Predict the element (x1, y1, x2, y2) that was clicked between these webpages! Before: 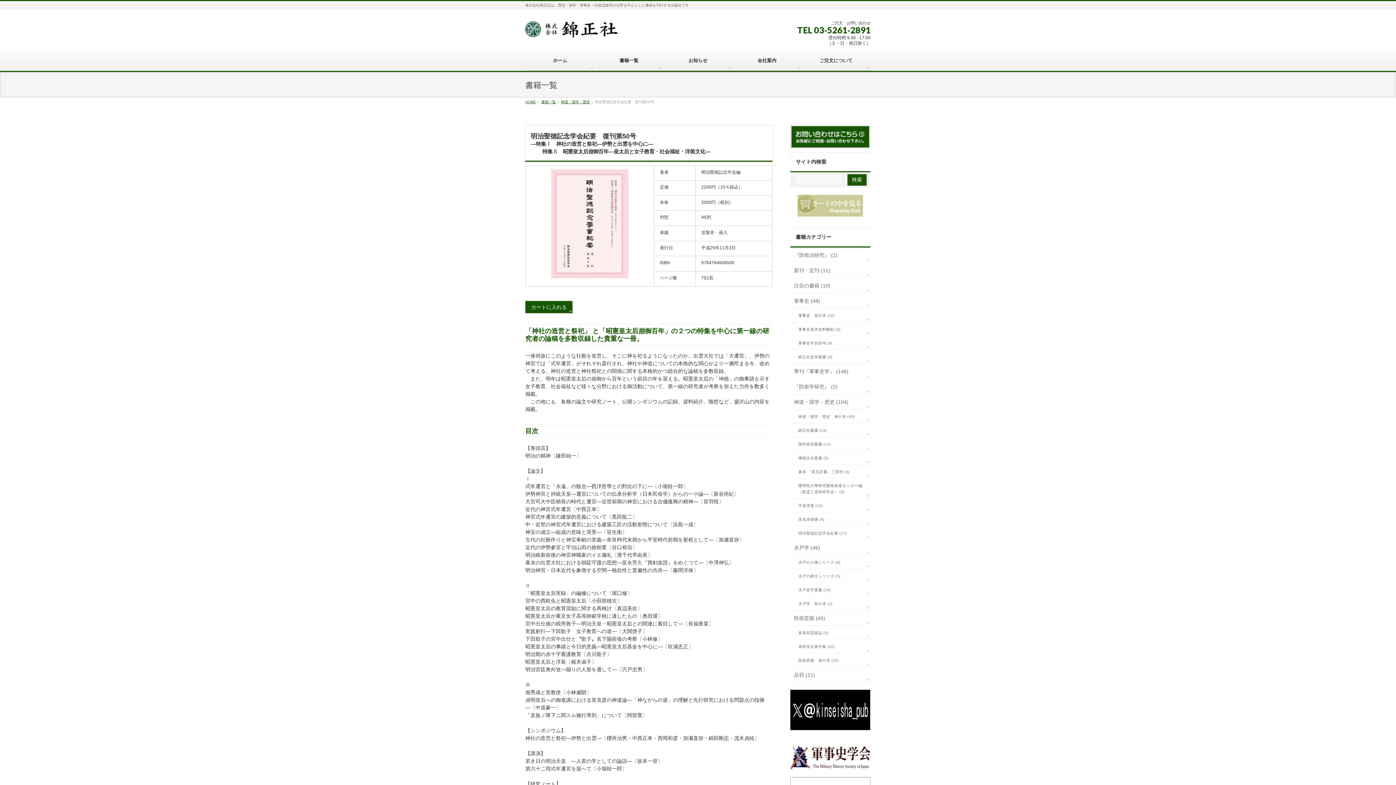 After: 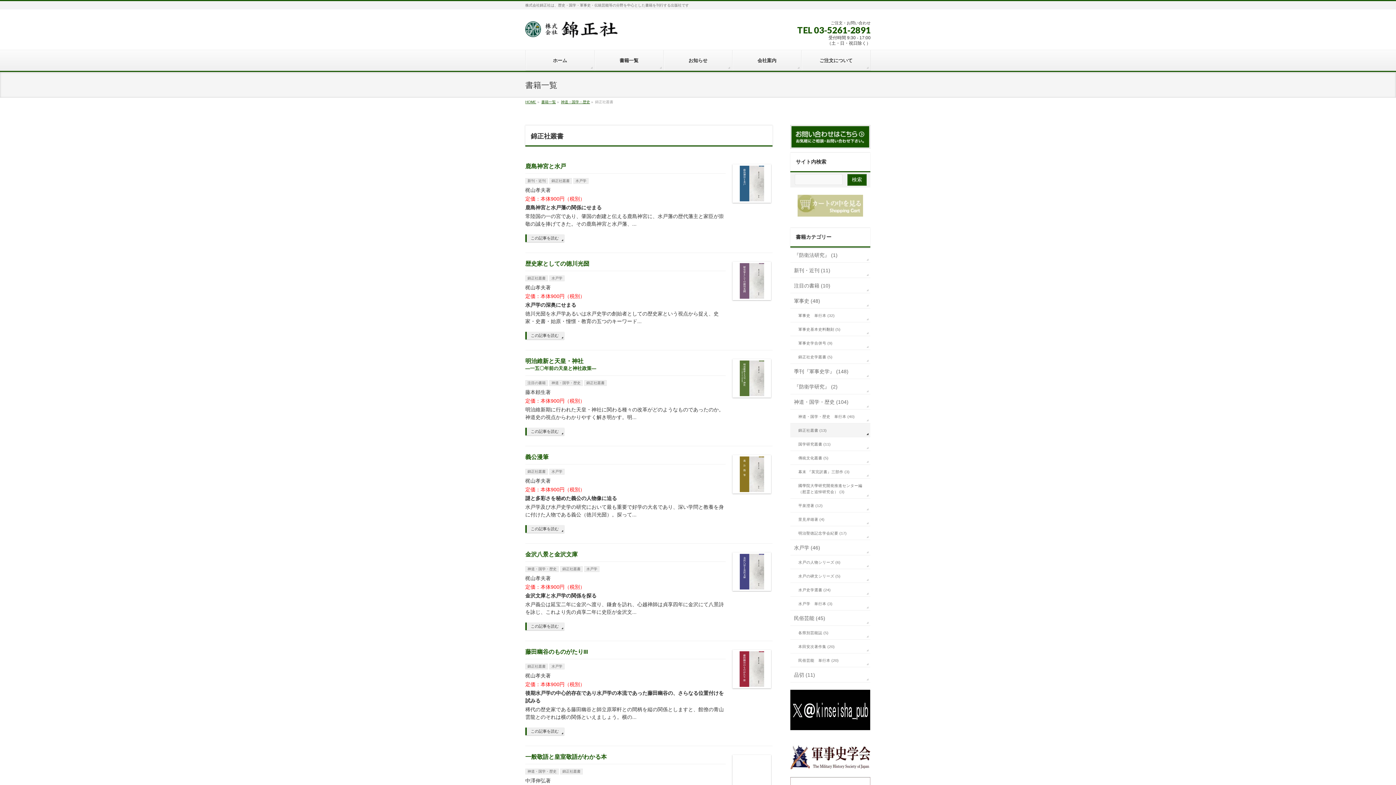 Action: label: 錦正社叢書 (13) bbox: (790, 423, 870, 437)